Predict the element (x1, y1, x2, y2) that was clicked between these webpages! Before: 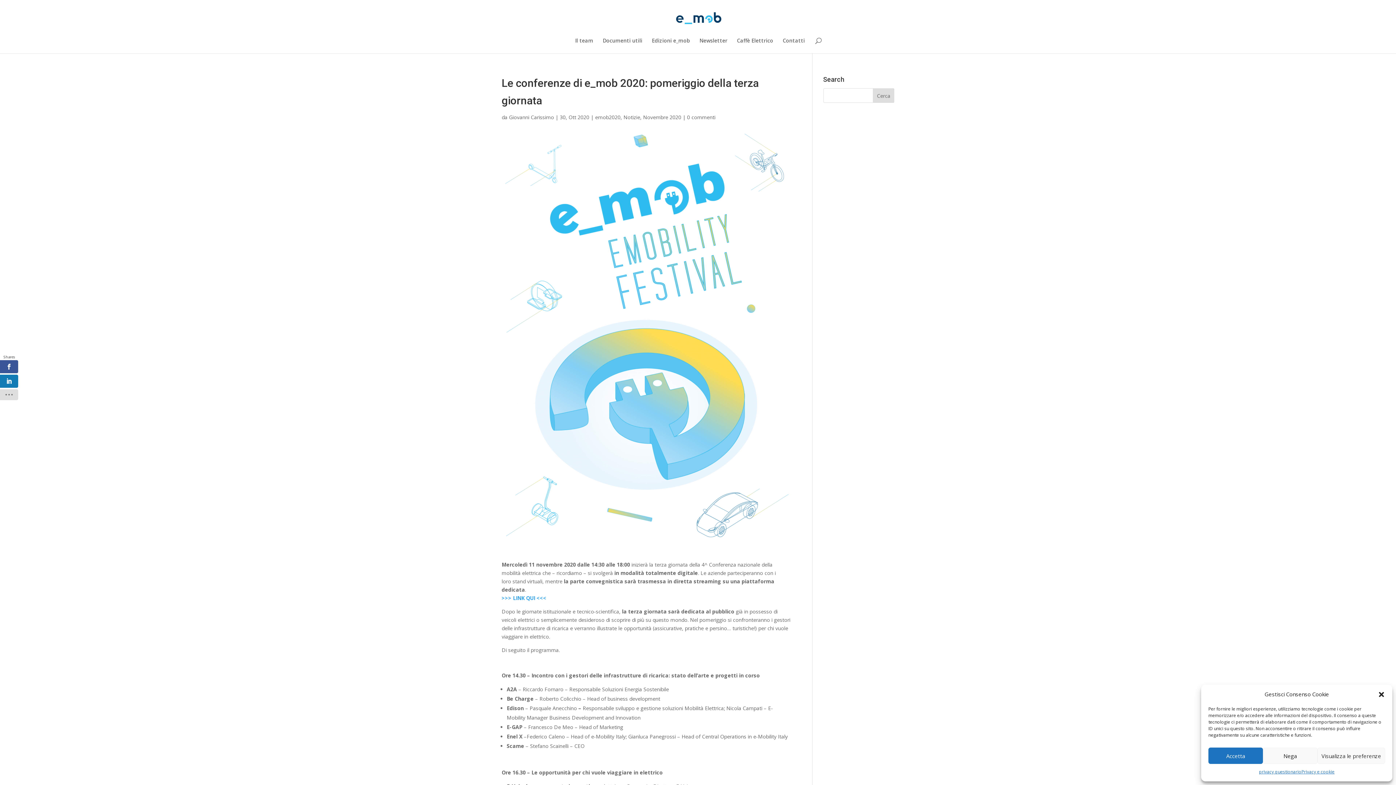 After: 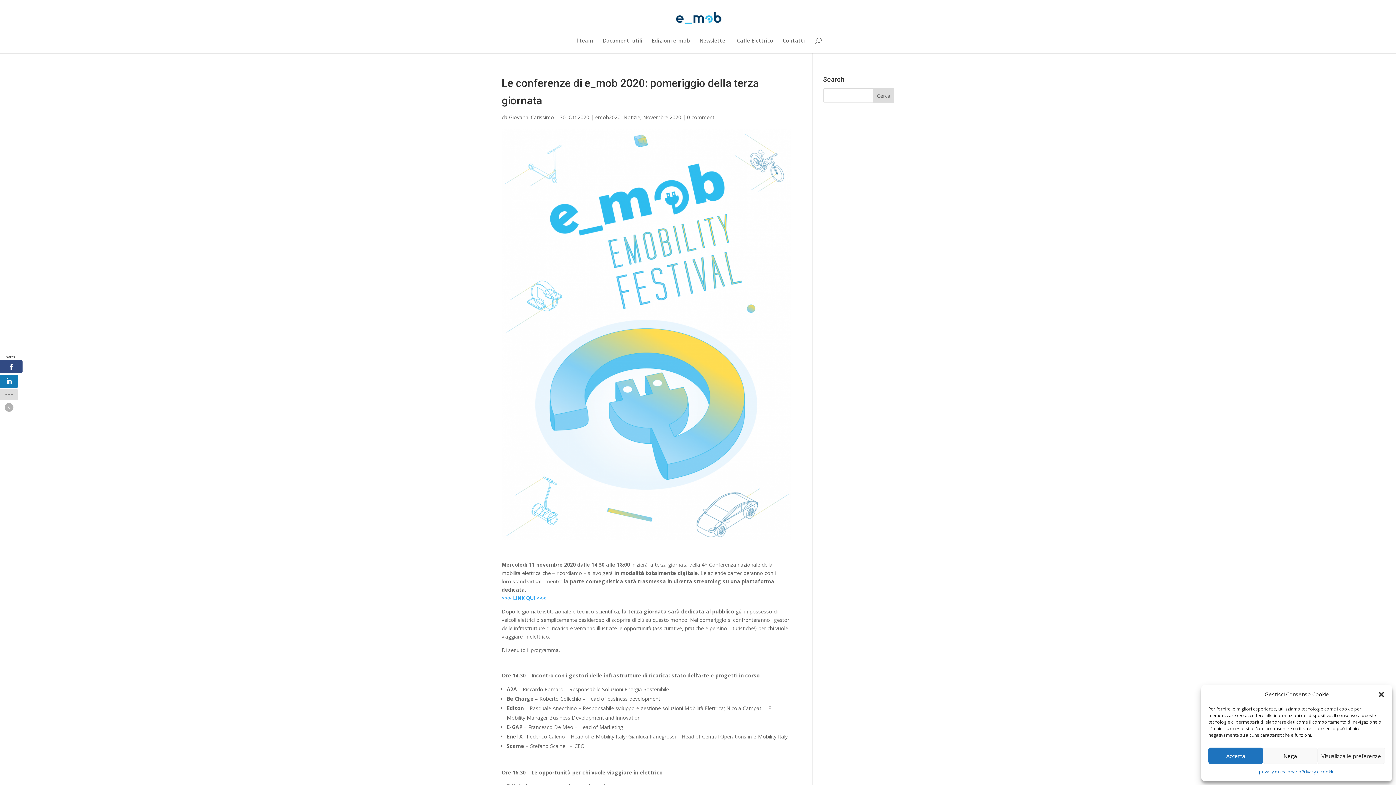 Action: bbox: (0, 360, 18, 373)